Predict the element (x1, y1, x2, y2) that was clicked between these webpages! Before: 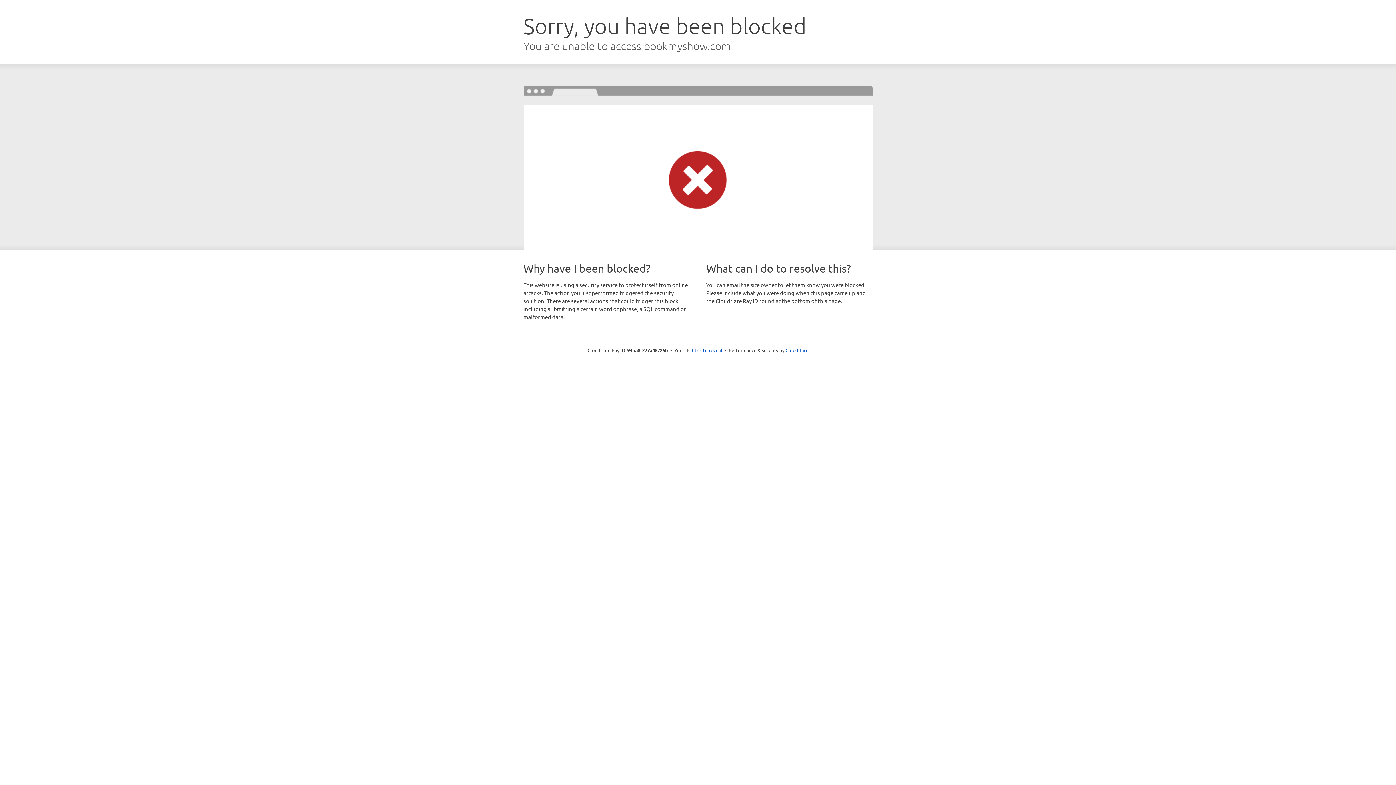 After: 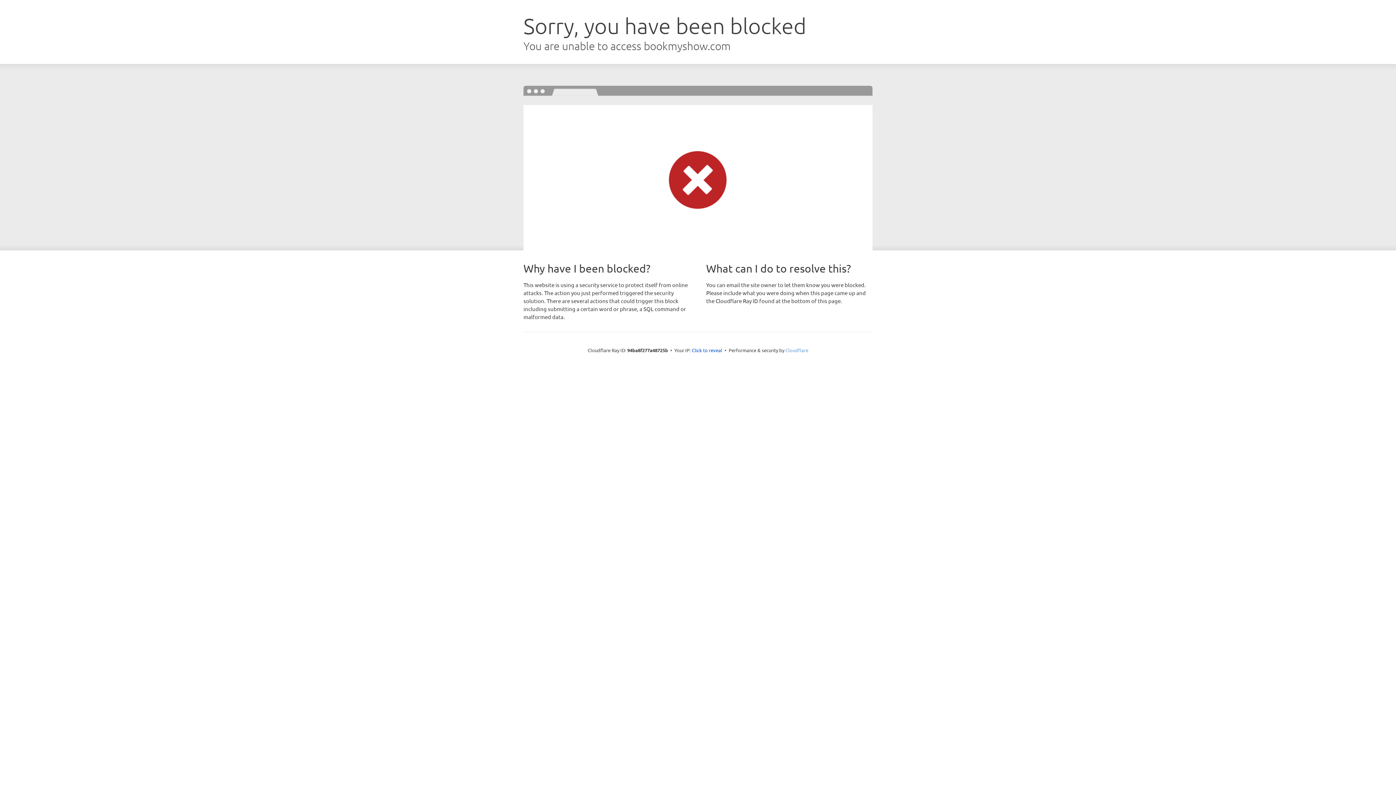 Action: label: Cloudflare bbox: (785, 347, 808, 353)